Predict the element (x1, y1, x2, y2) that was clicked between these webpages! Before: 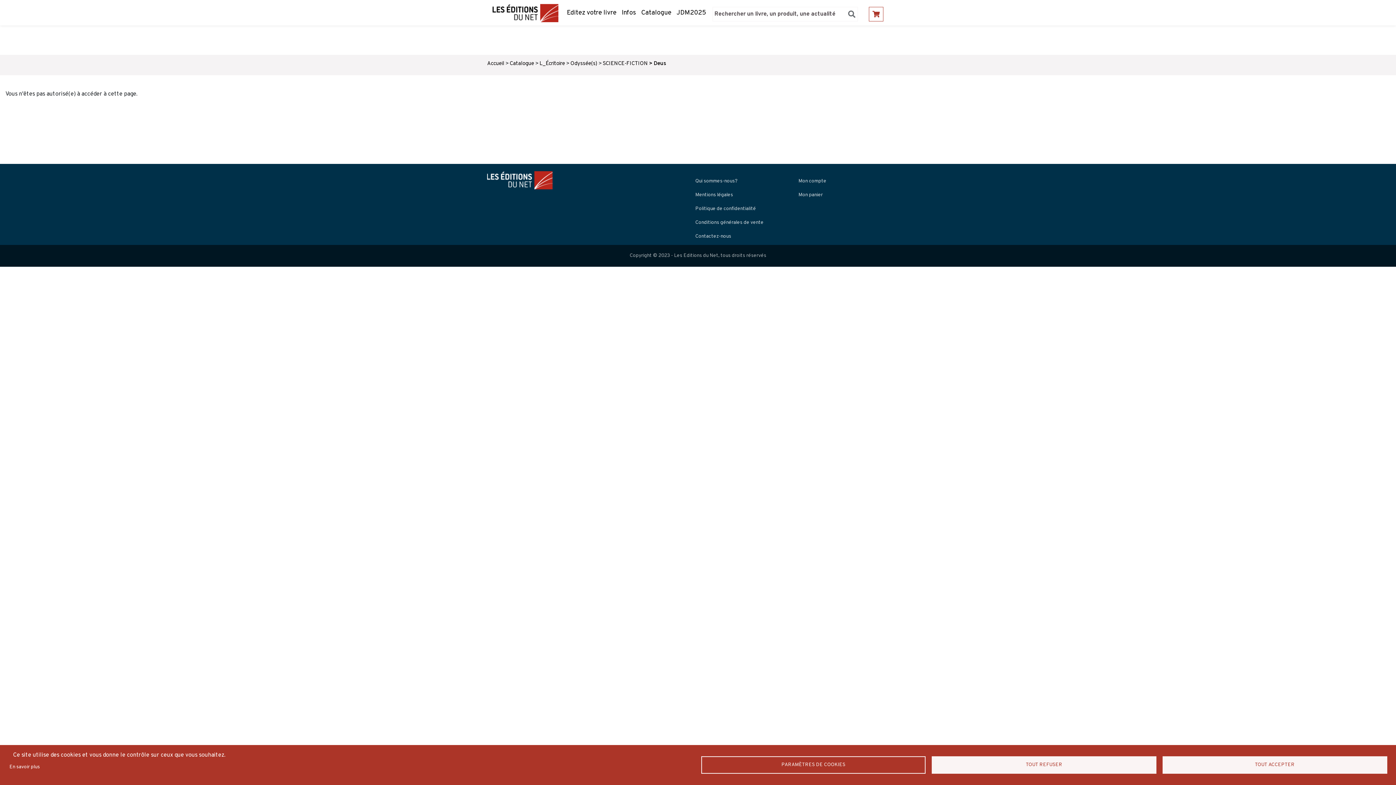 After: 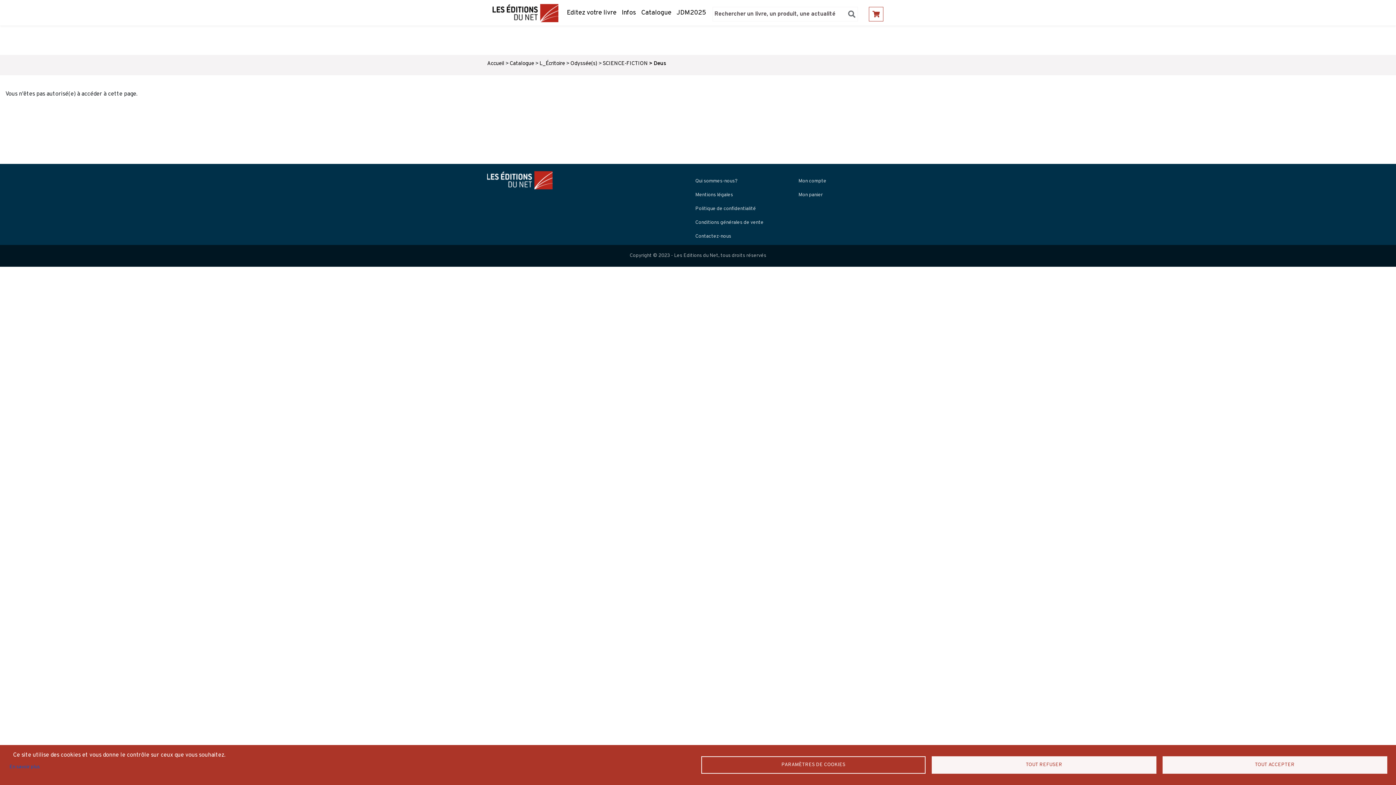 Action: bbox: (9, 762, 39, 772) label: En savoir plus